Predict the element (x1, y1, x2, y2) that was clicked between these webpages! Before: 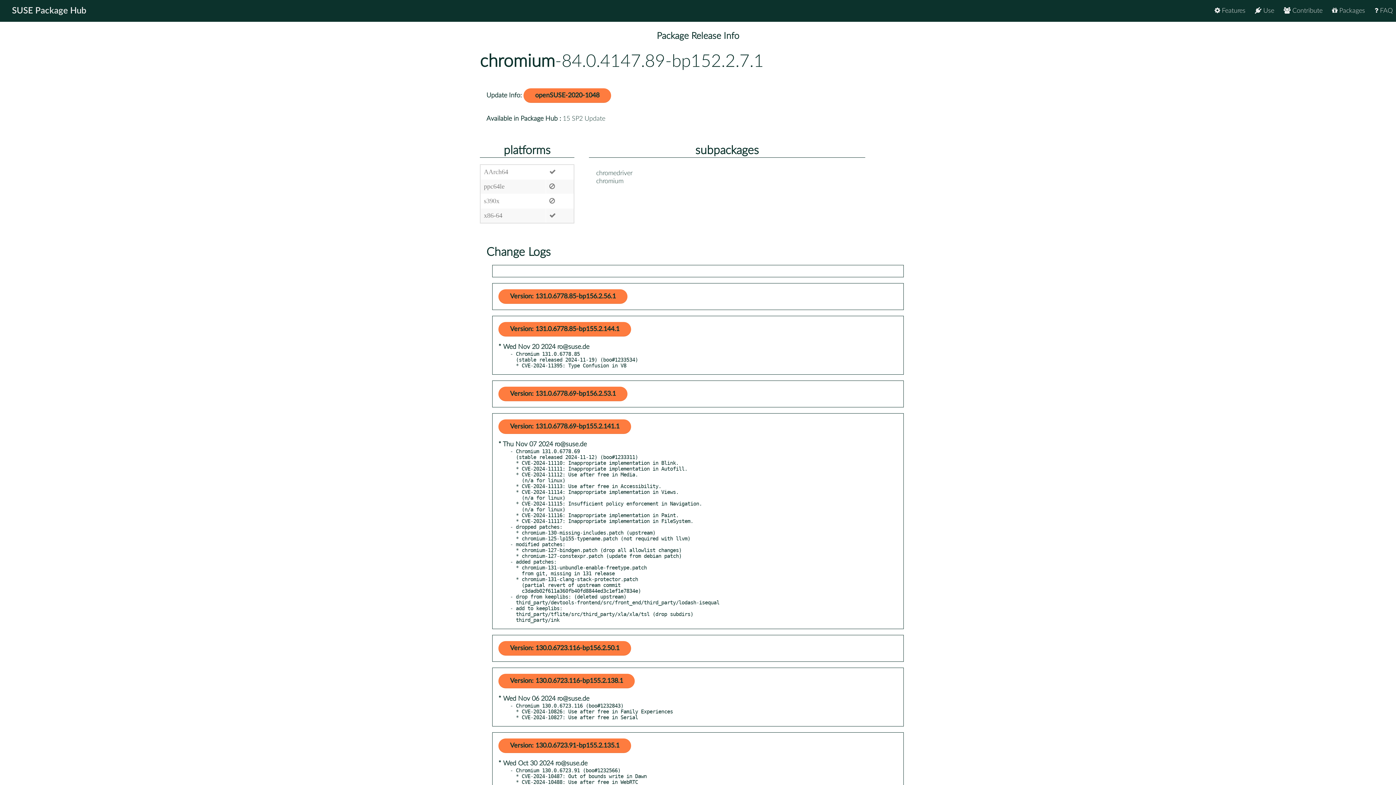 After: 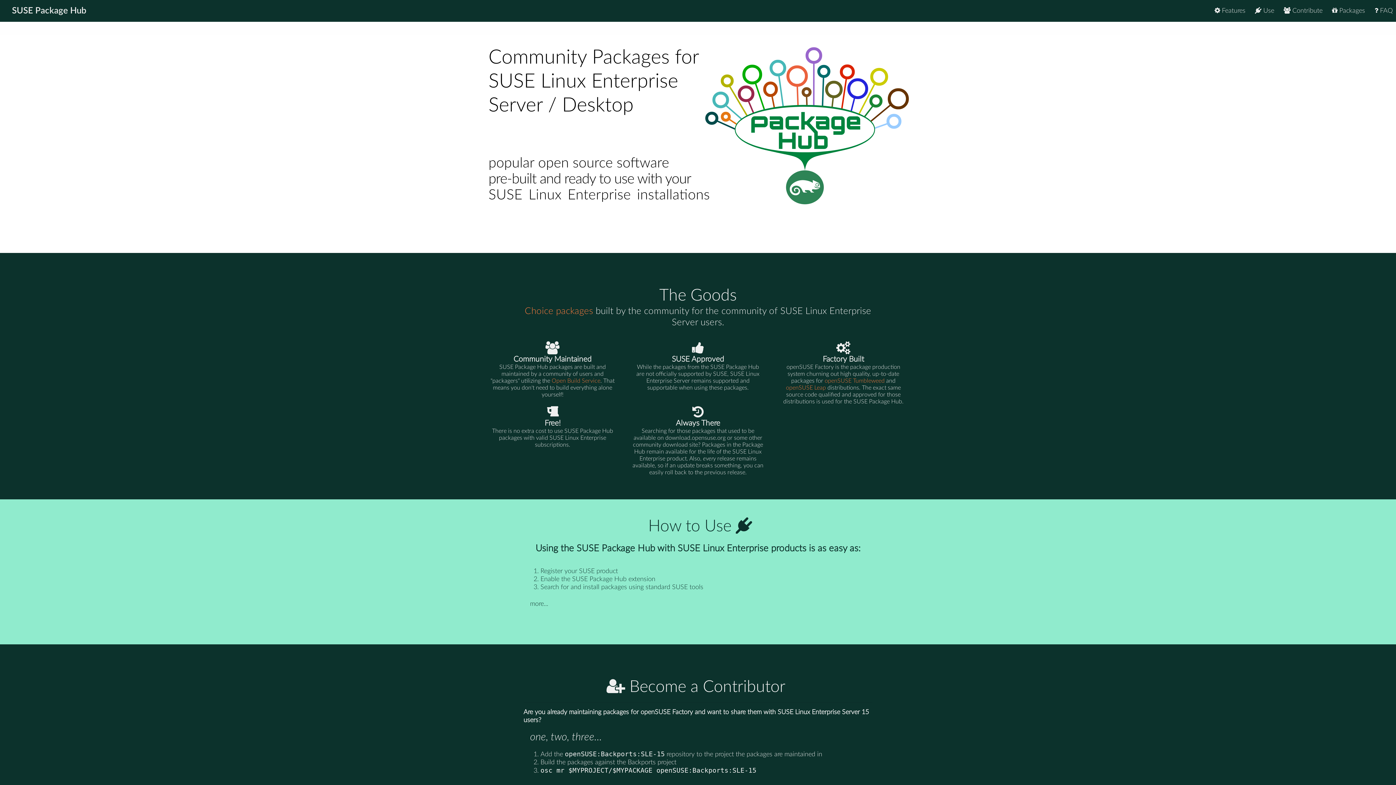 Action: label: SUSE Package Hub bbox: (8, 2, 89, 18)